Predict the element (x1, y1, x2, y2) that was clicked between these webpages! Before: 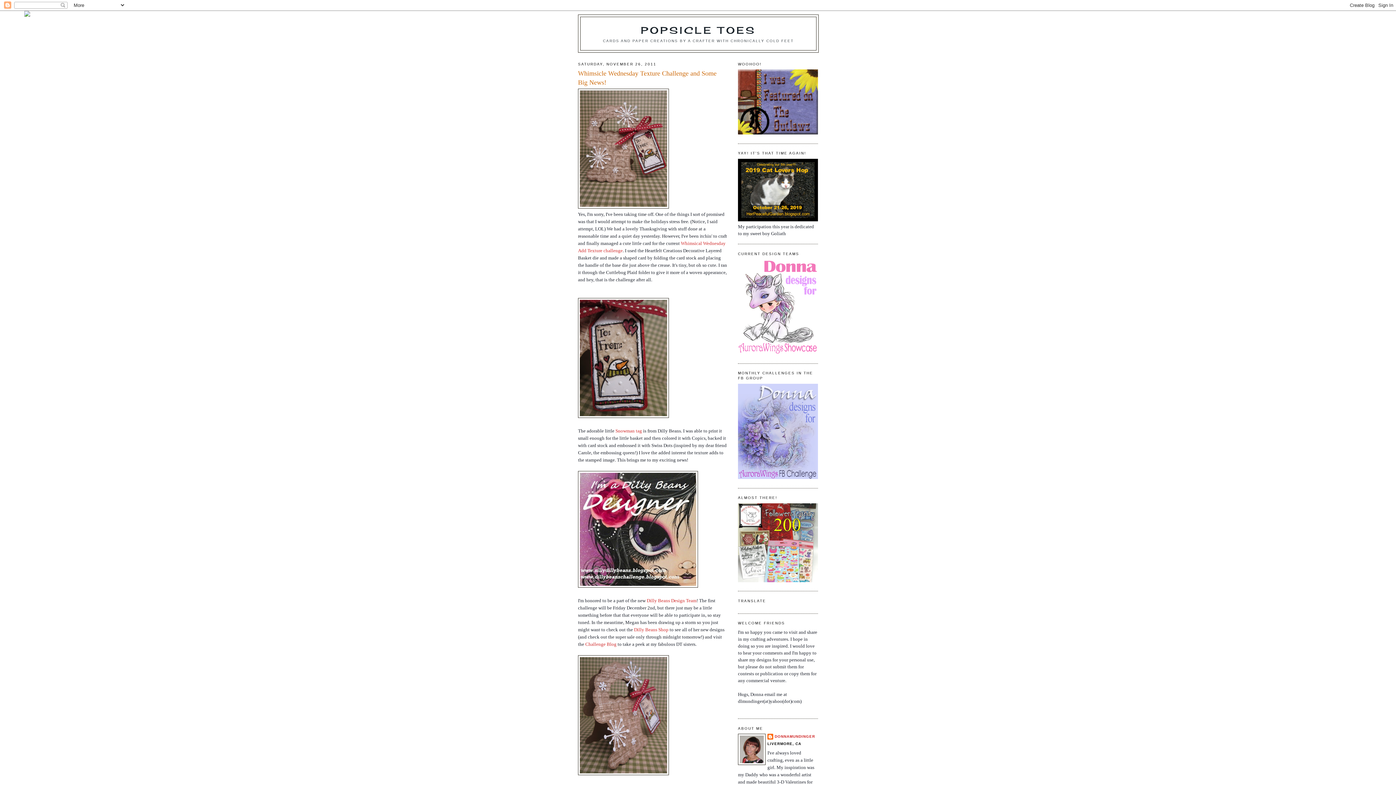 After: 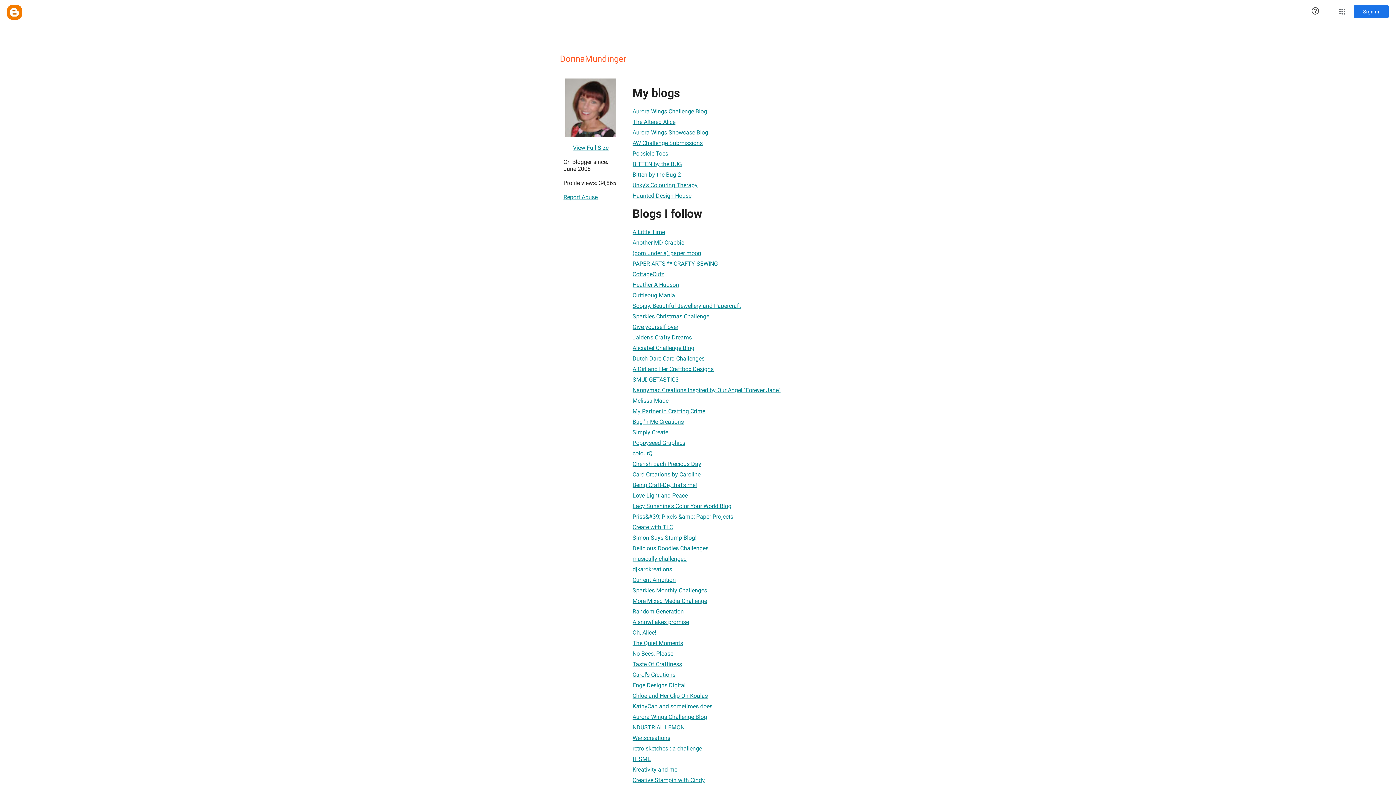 Action: bbox: (767, 734, 815, 741) label: DONNAMUNDINGER